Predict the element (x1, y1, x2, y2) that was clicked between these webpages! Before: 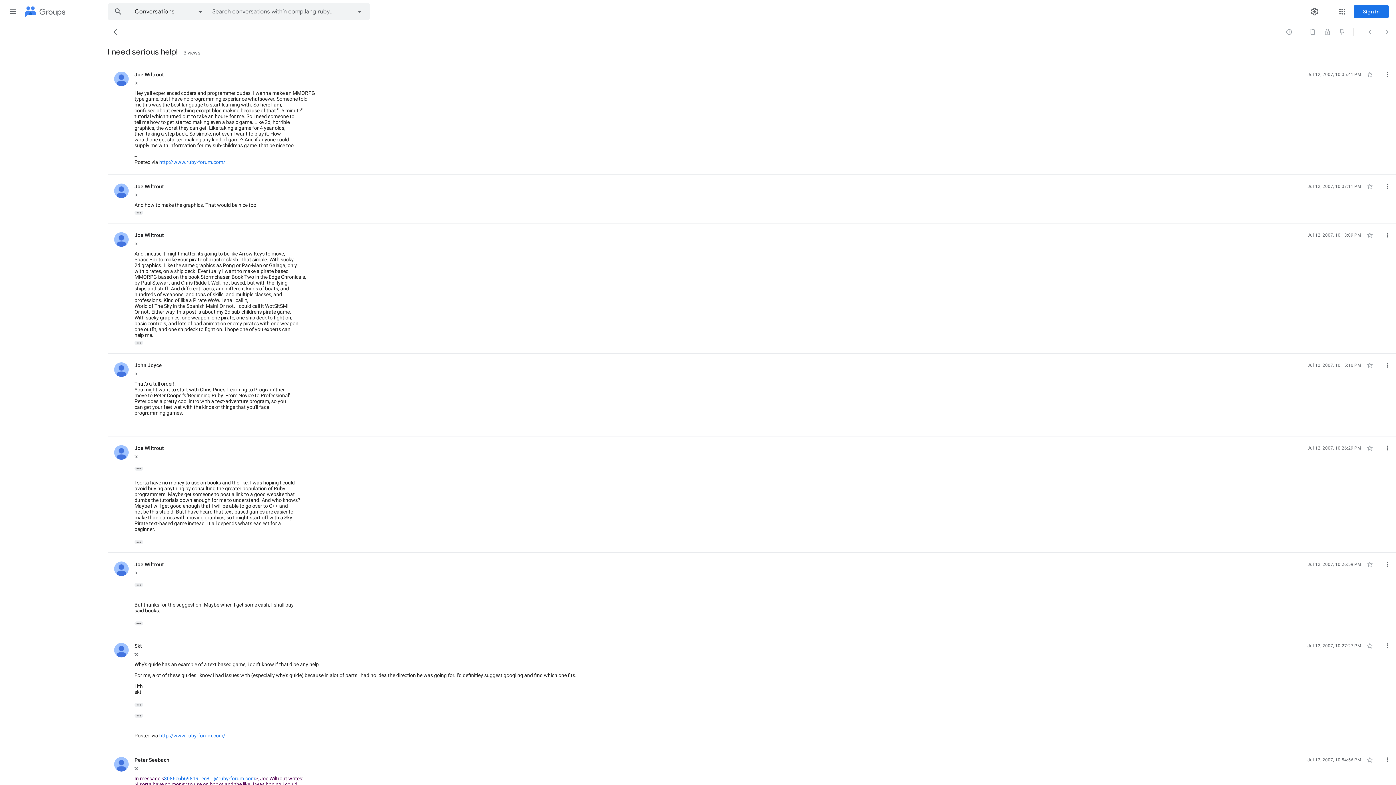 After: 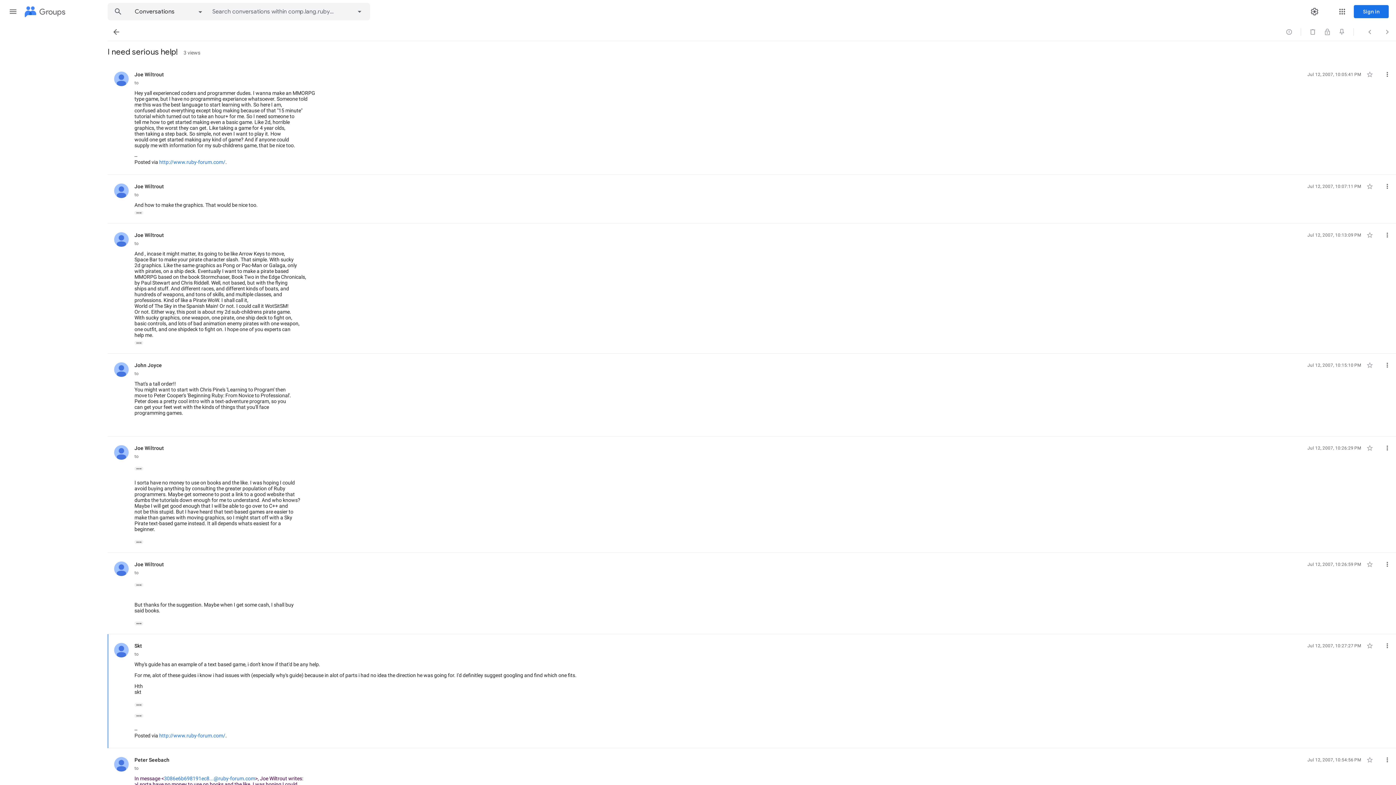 Action: label: http://www.ruby-forum.com/ bbox: (159, 733, 225, 738)